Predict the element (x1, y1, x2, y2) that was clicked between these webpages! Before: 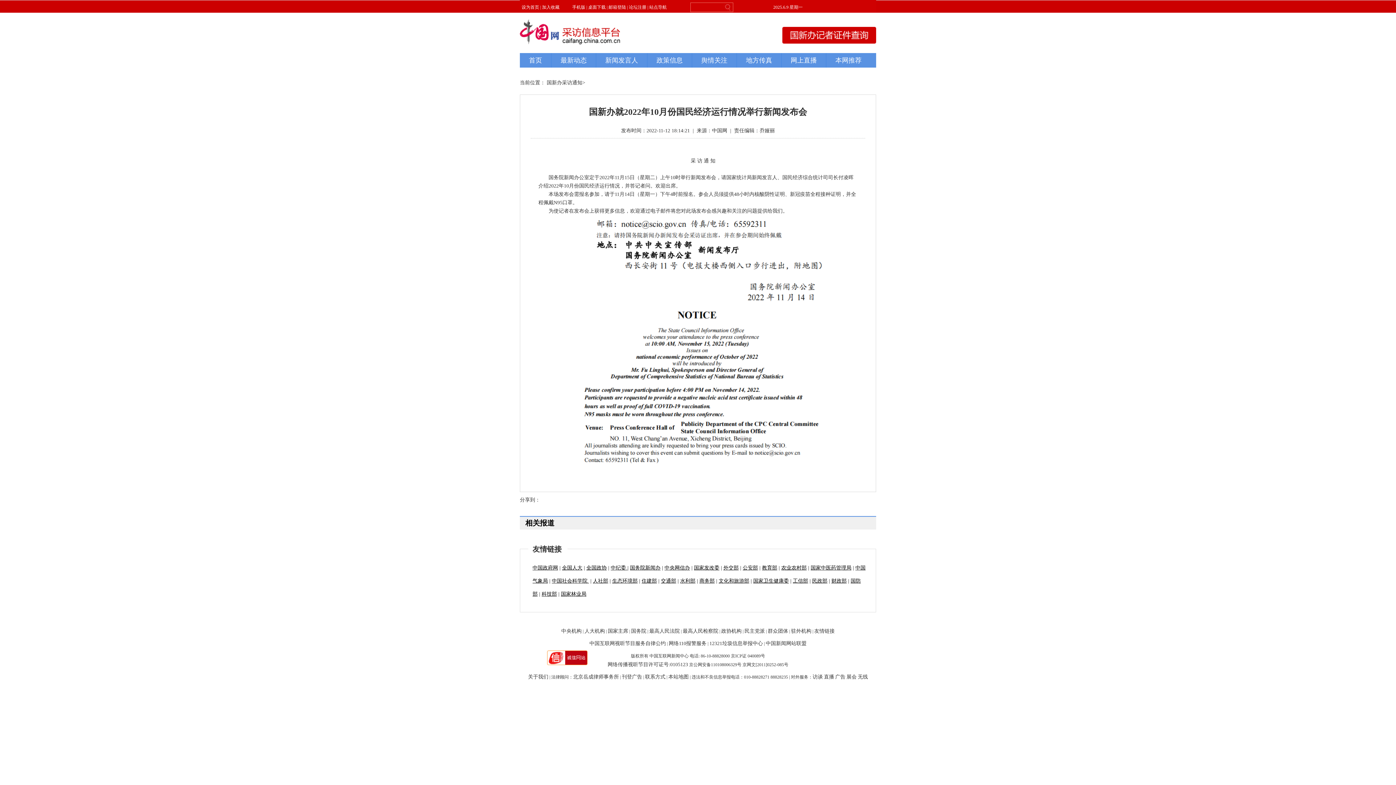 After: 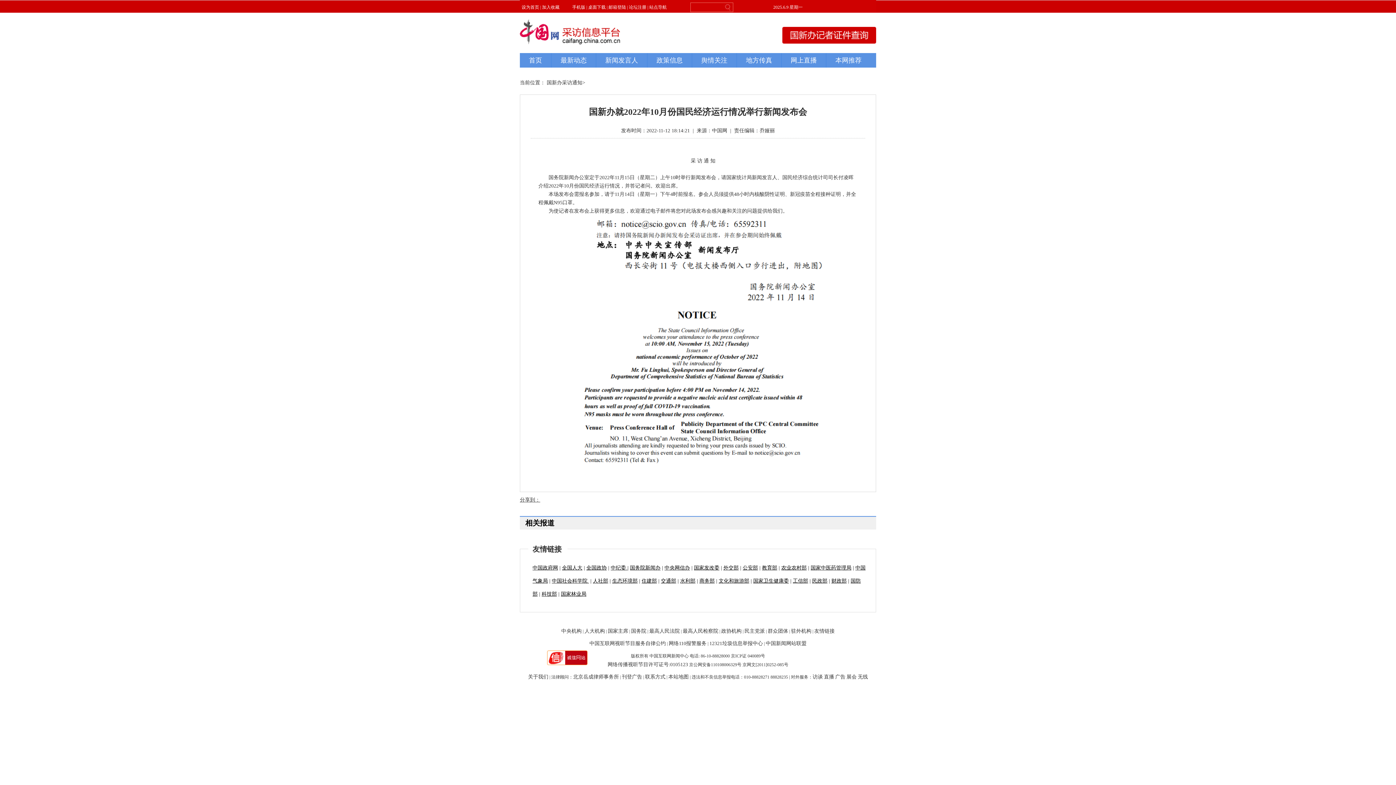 Action: label: 分享到： bbox: (520, 497, 540, 502)